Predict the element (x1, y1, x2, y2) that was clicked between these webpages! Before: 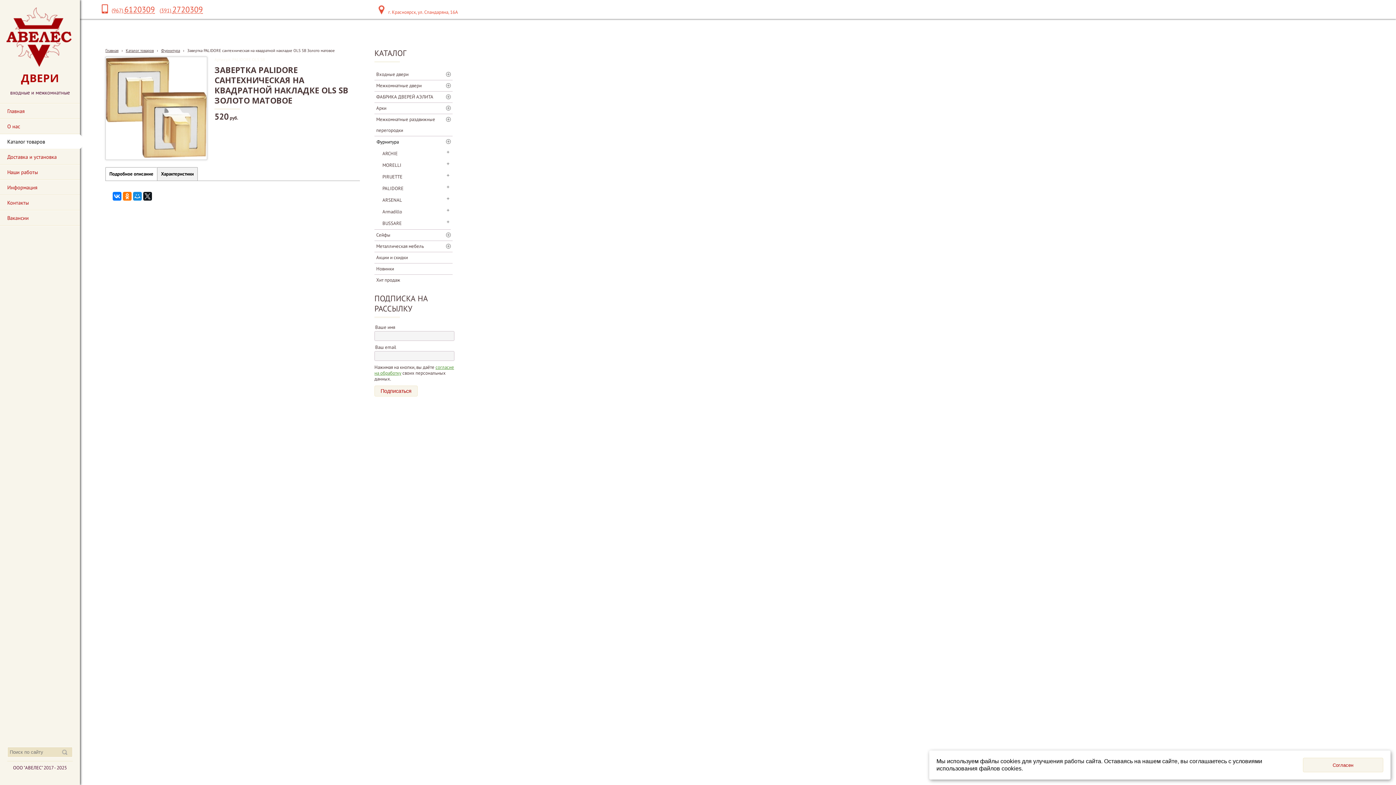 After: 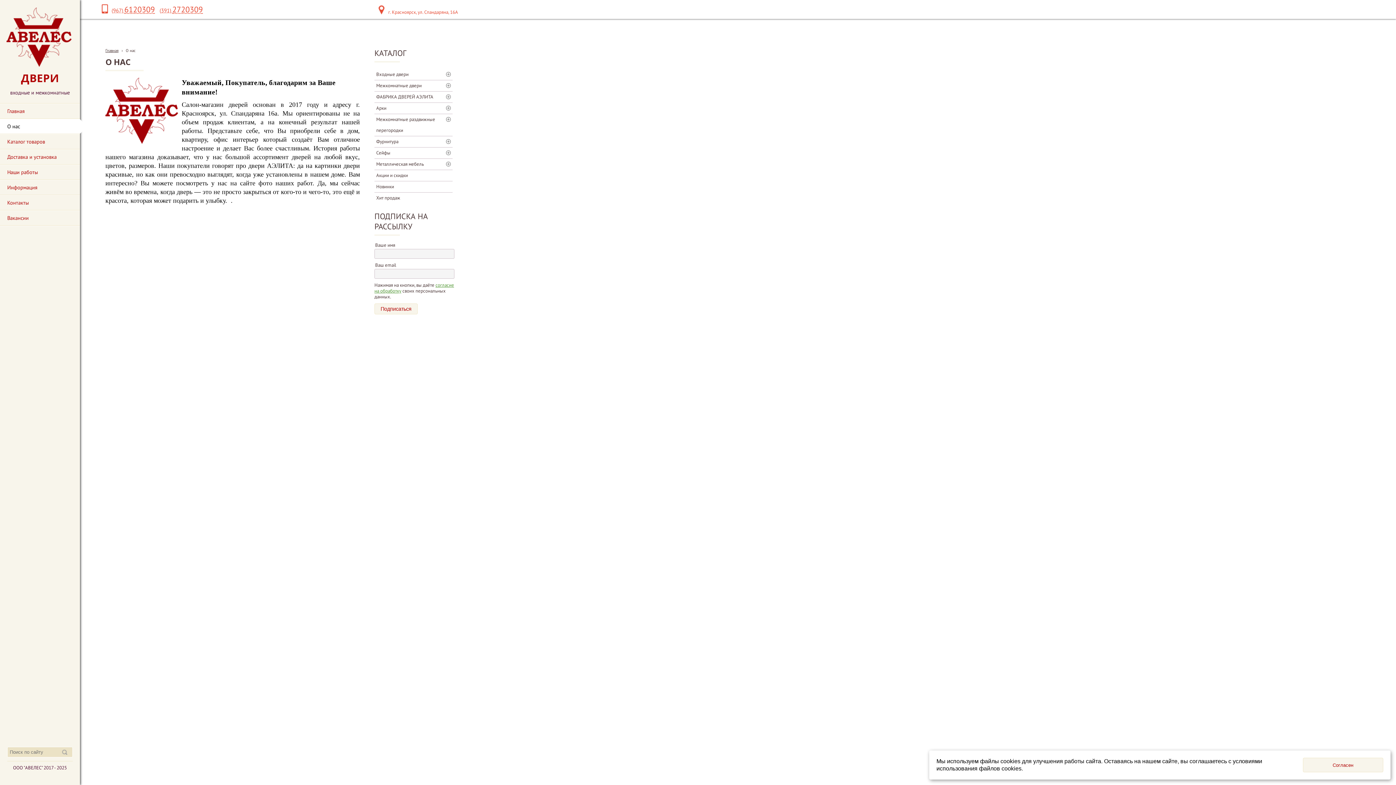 Action: label: О нас bbox: (0, 119, 80, 133)